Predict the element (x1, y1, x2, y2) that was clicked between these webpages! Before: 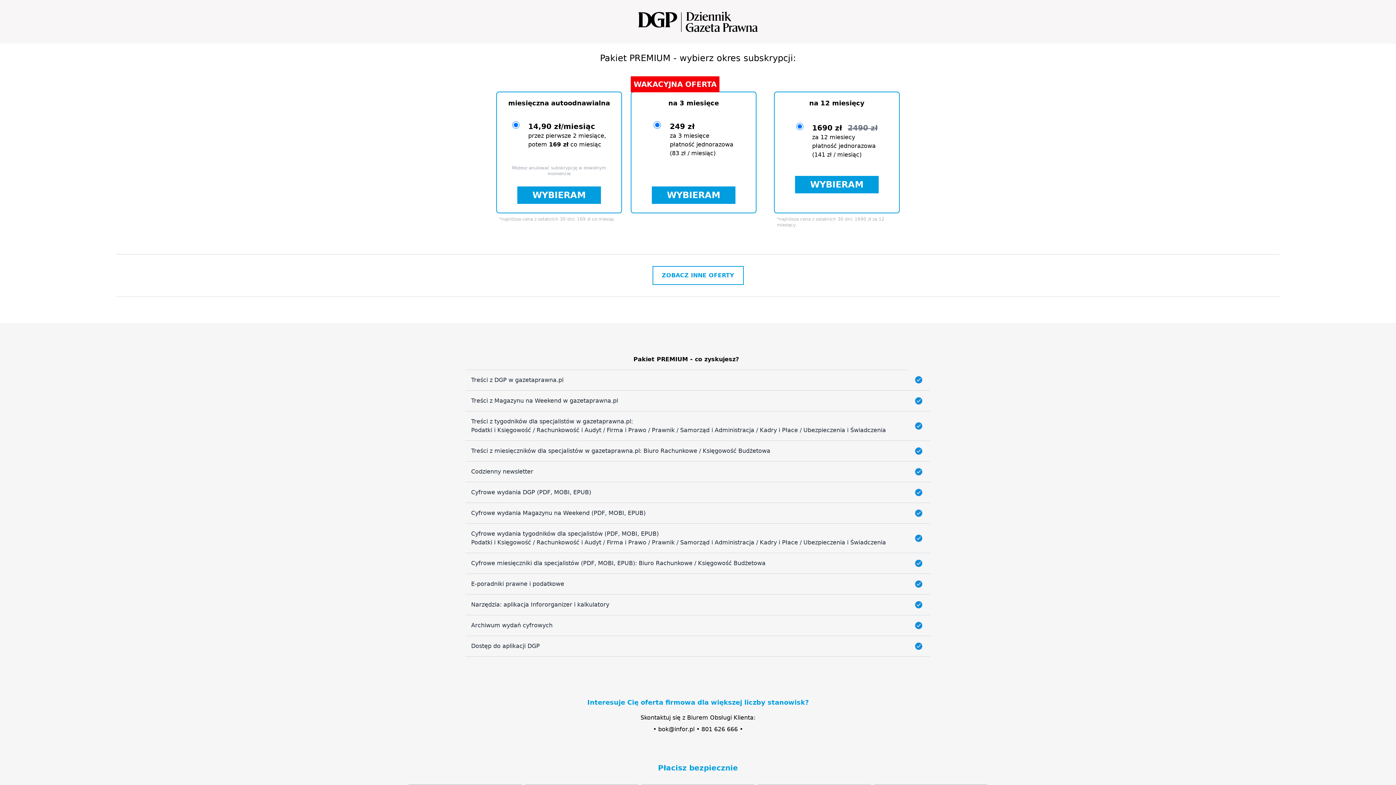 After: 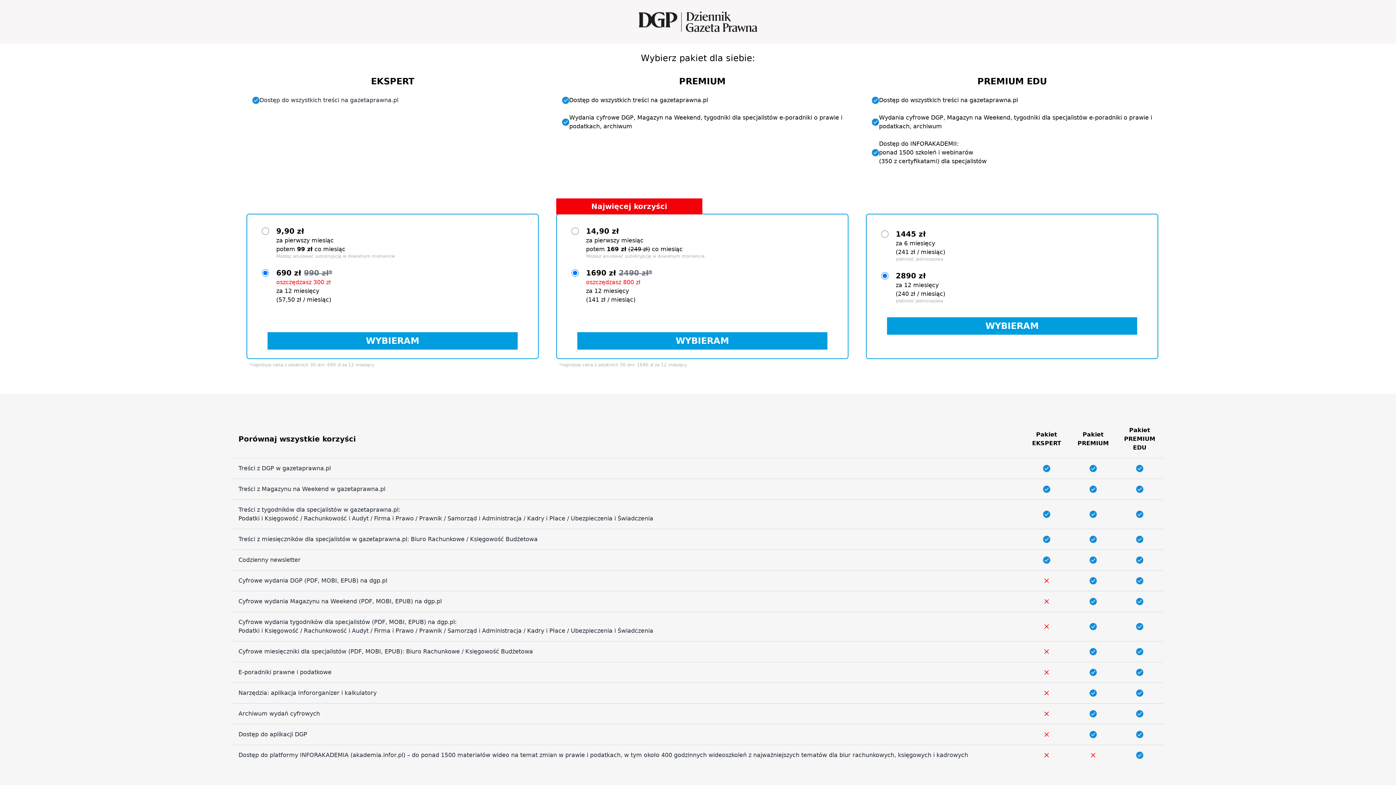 Action: bbox: (652, 266, 743, 285) label: ZOBACZ INNE OFERTY